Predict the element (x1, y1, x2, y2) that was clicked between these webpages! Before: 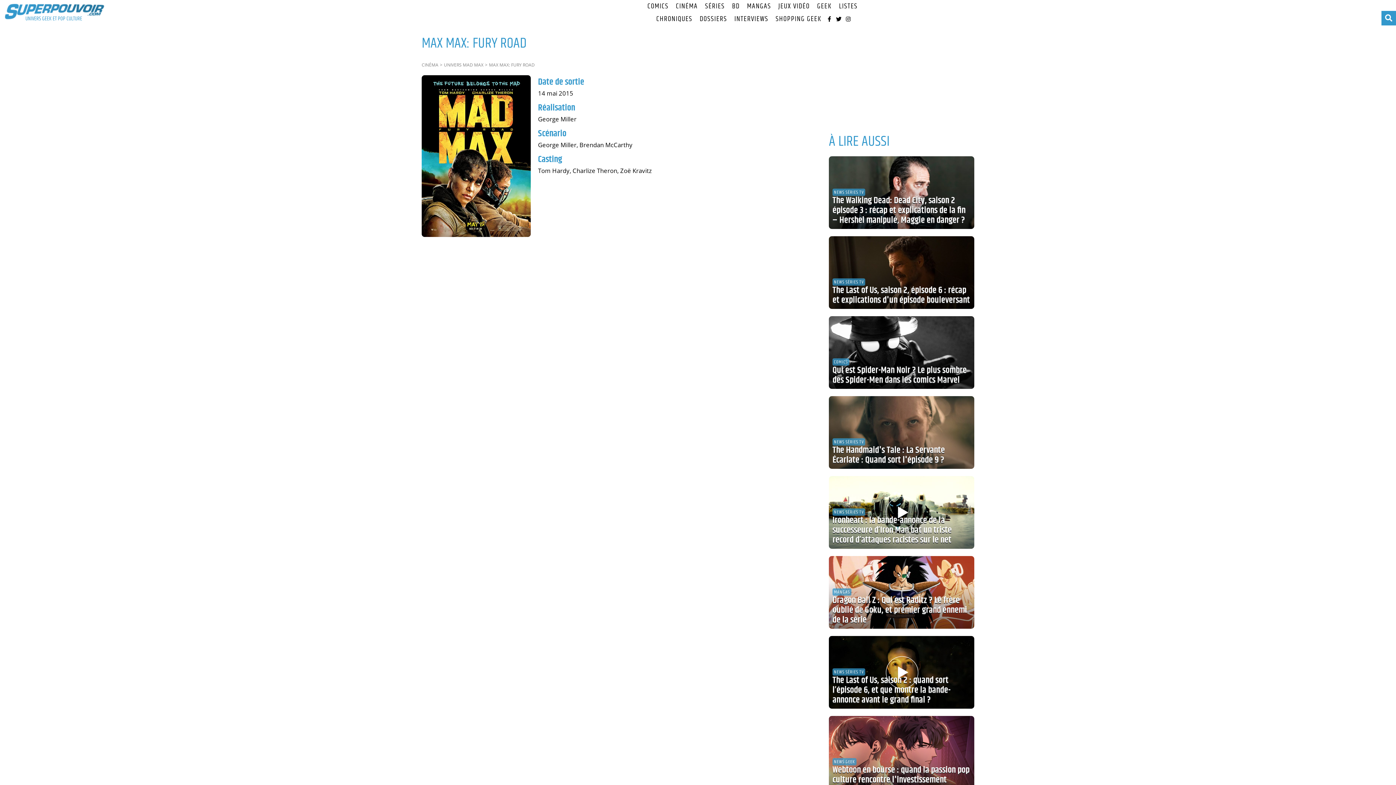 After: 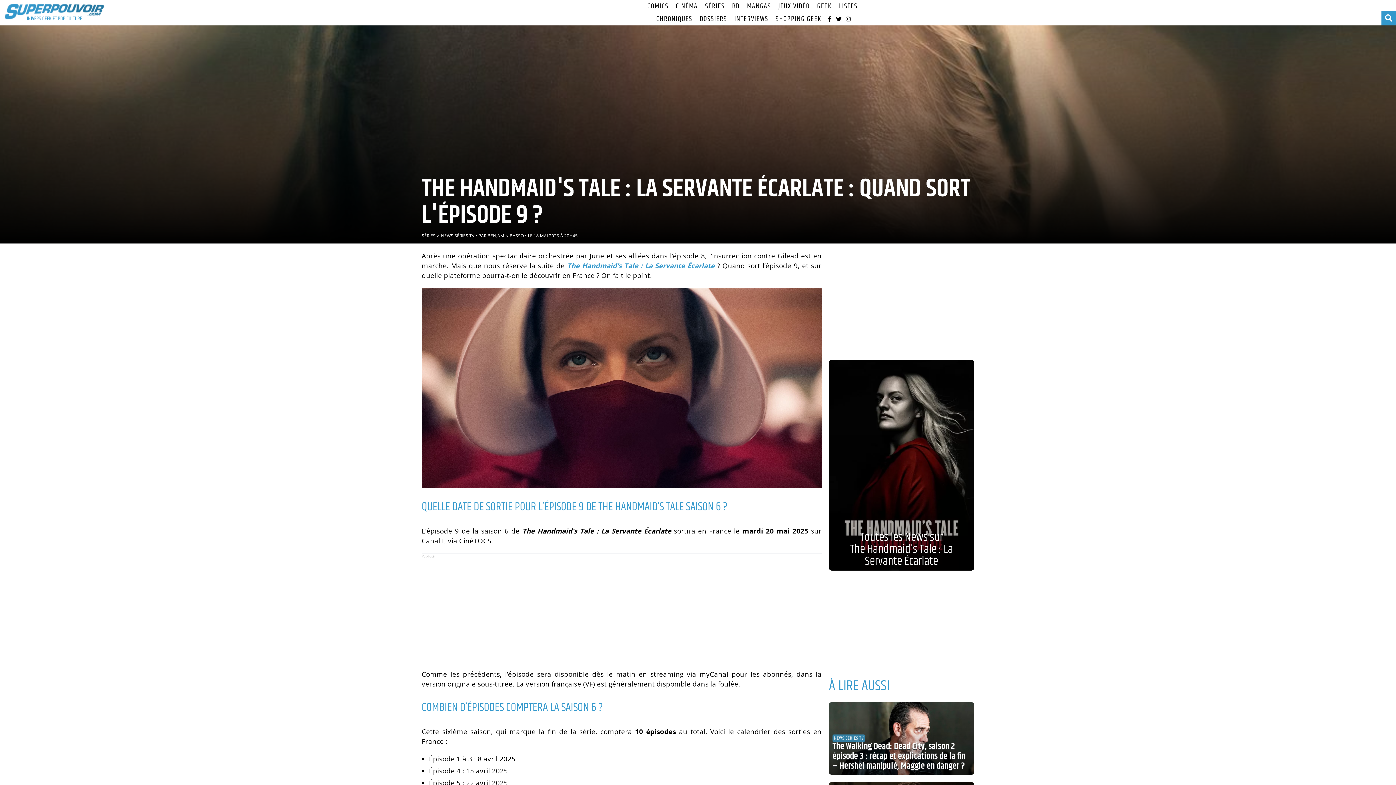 Action: bbox: (832, 443, 945, 467) label: The Handmaid's Tale : La Servante Écarlate : Quand sort l'épisode 9 ?